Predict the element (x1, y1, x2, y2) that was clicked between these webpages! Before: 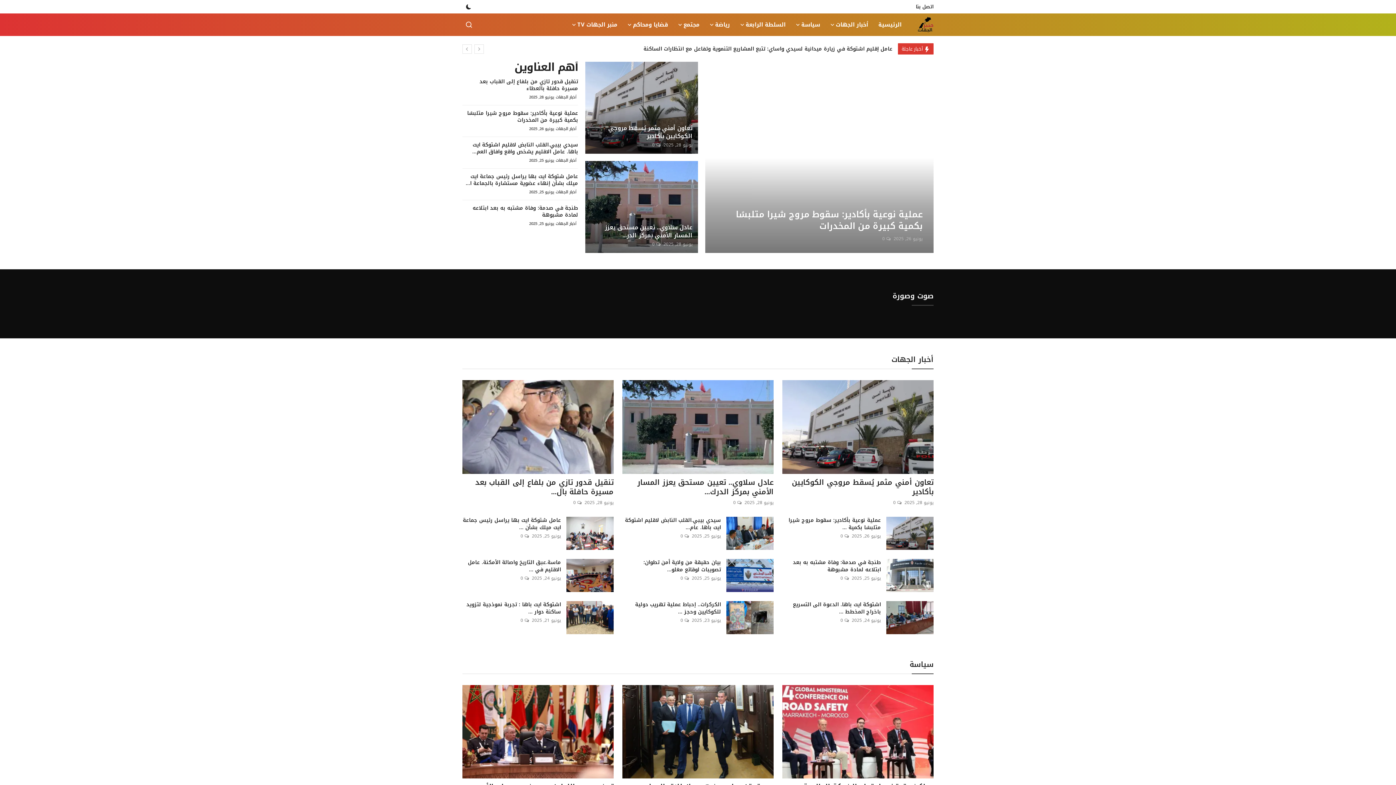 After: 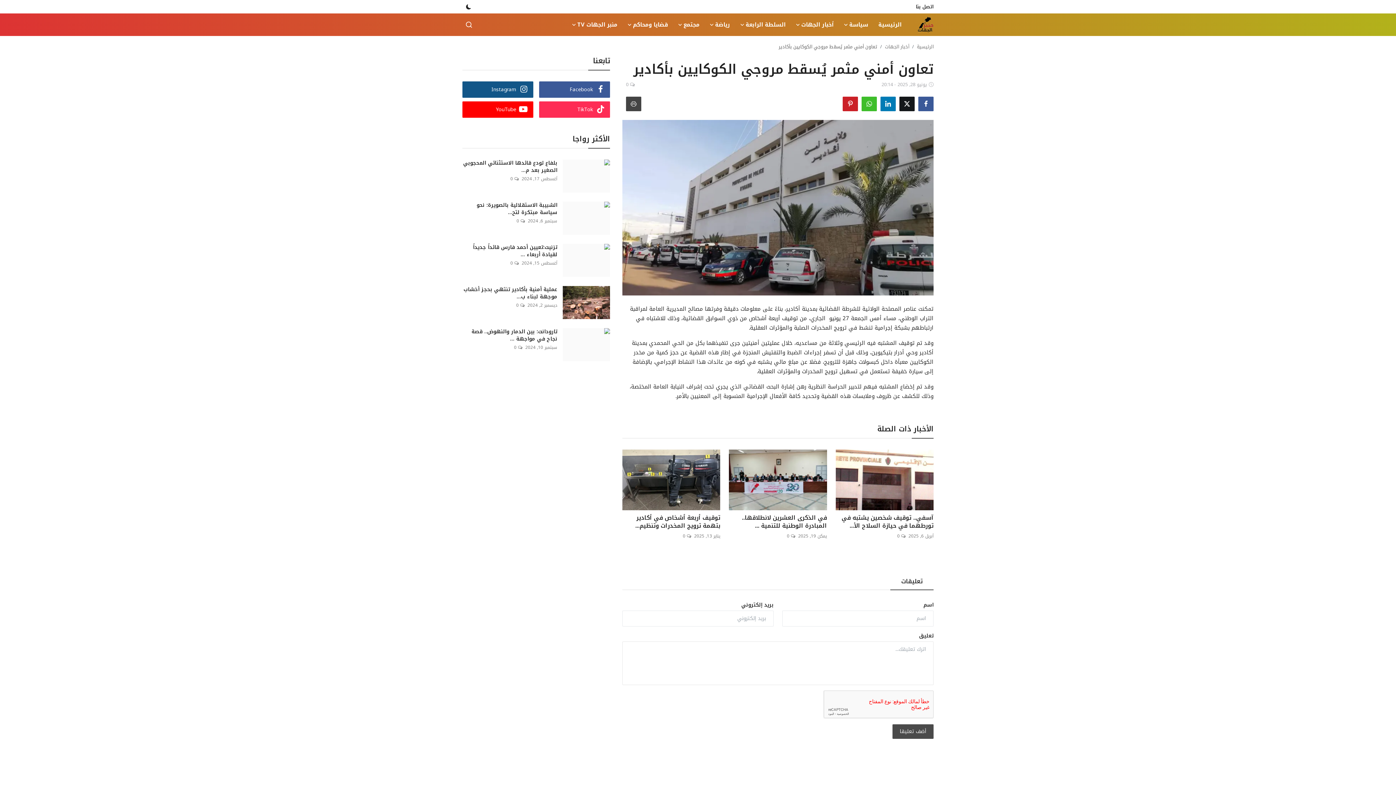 Action: bbox: (585, 61, 698, 153) label: post